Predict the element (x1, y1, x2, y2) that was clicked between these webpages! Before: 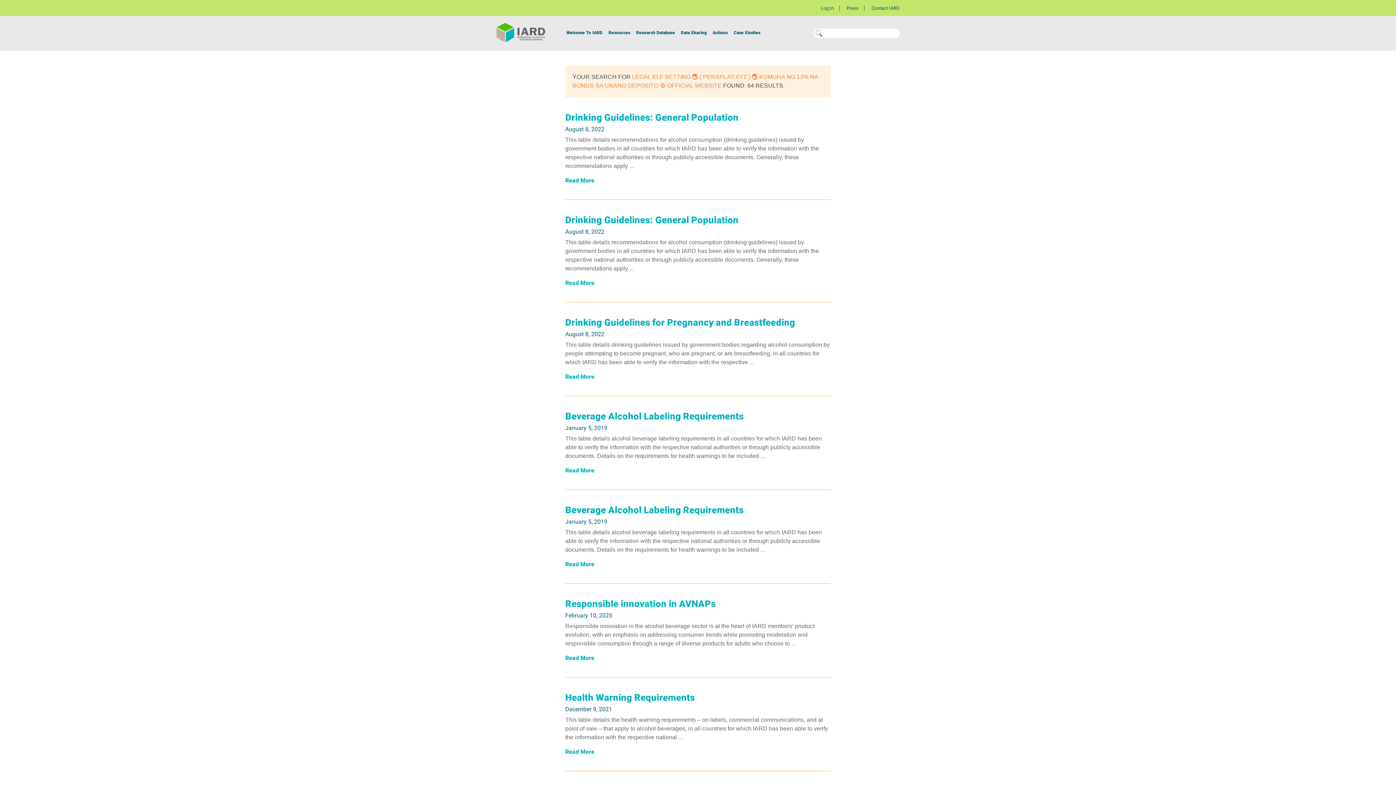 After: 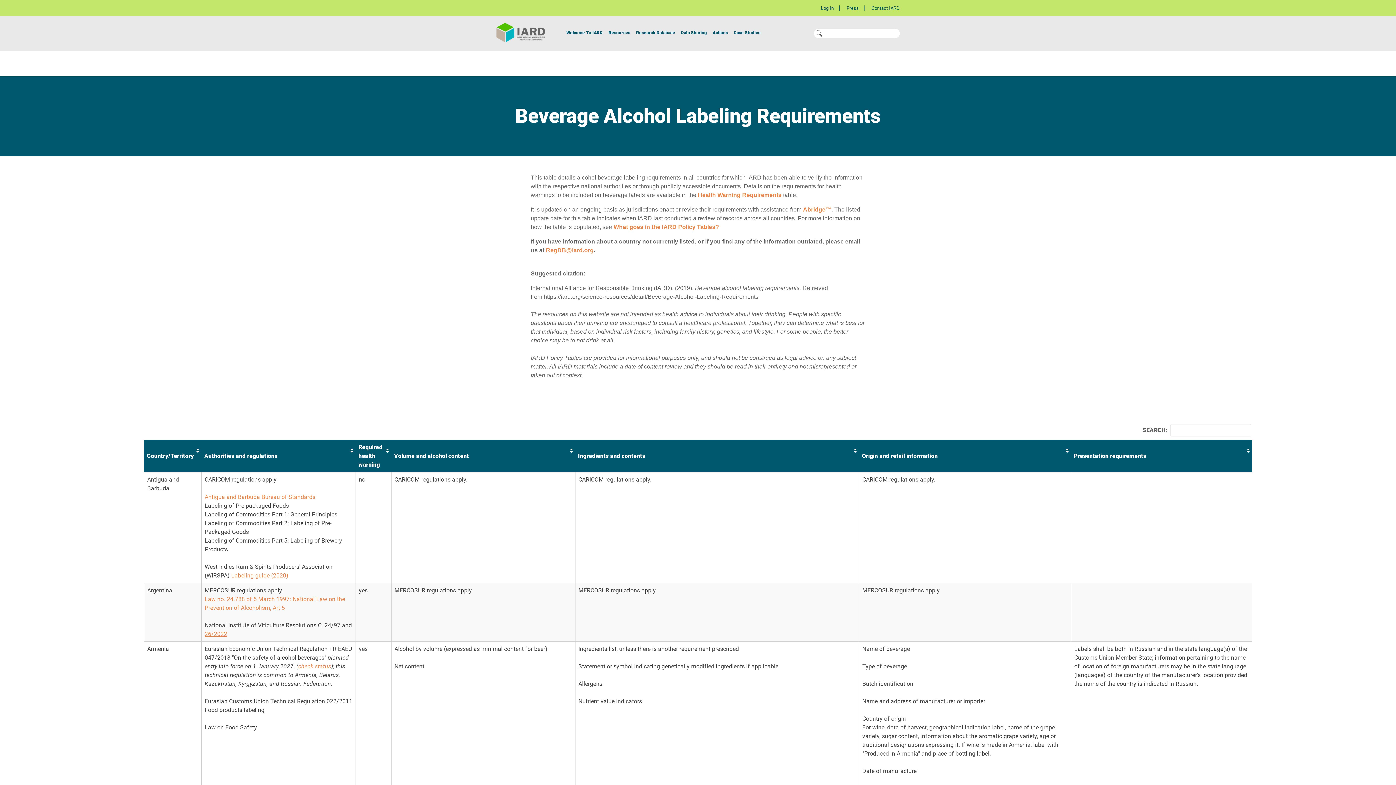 Action: label: Beverage Alcohol Labeling Requirements bbox: (565, 504, 743, 515)